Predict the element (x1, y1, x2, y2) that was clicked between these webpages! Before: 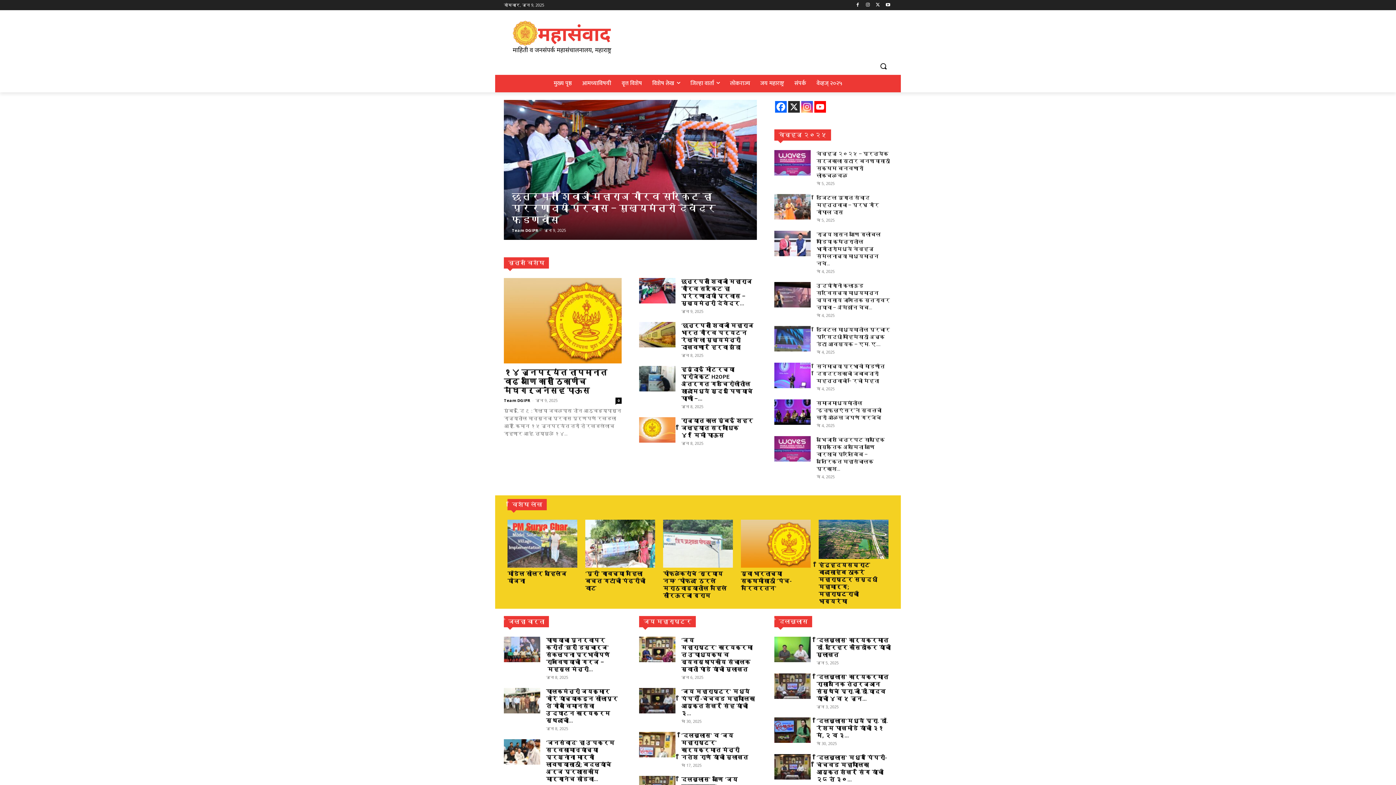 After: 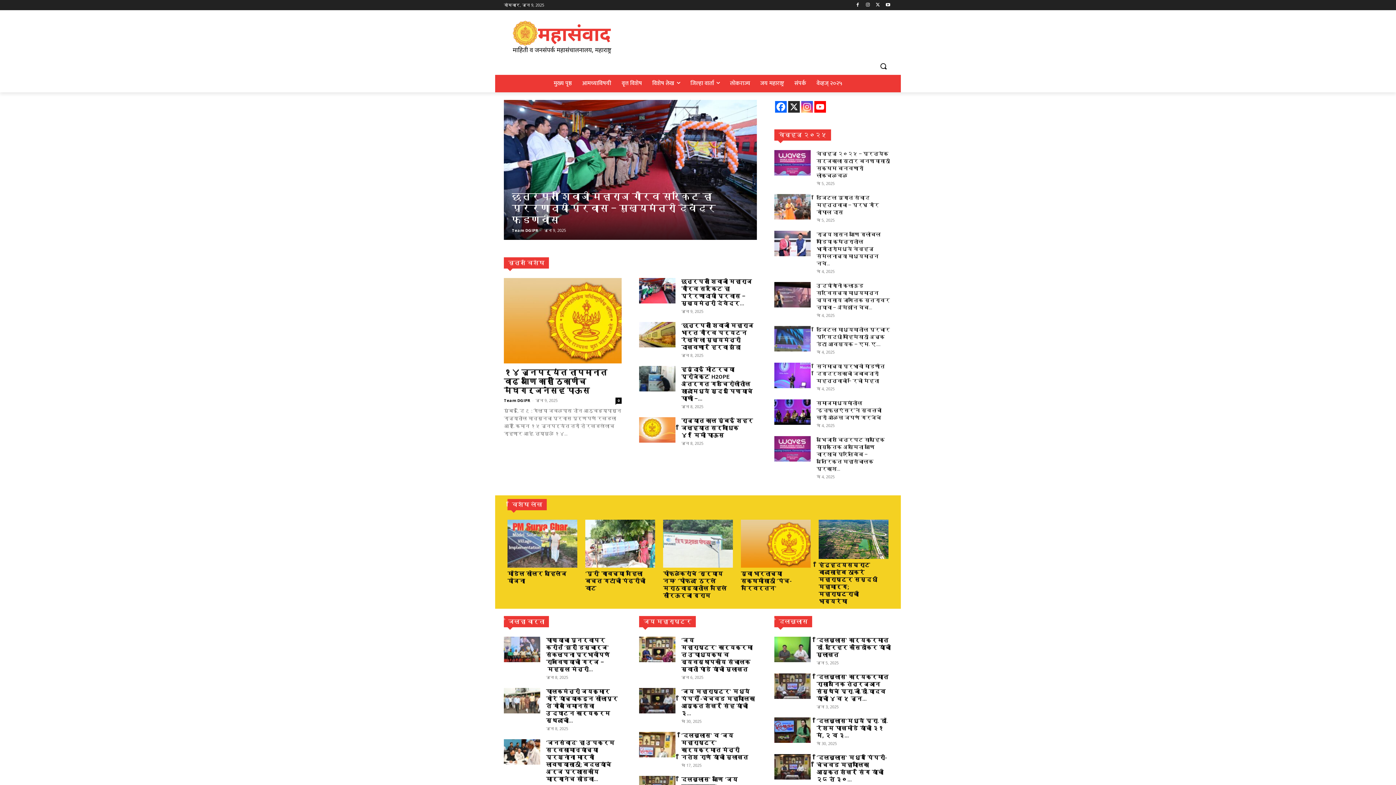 Action: bbox: (504, 20, 620, 54)